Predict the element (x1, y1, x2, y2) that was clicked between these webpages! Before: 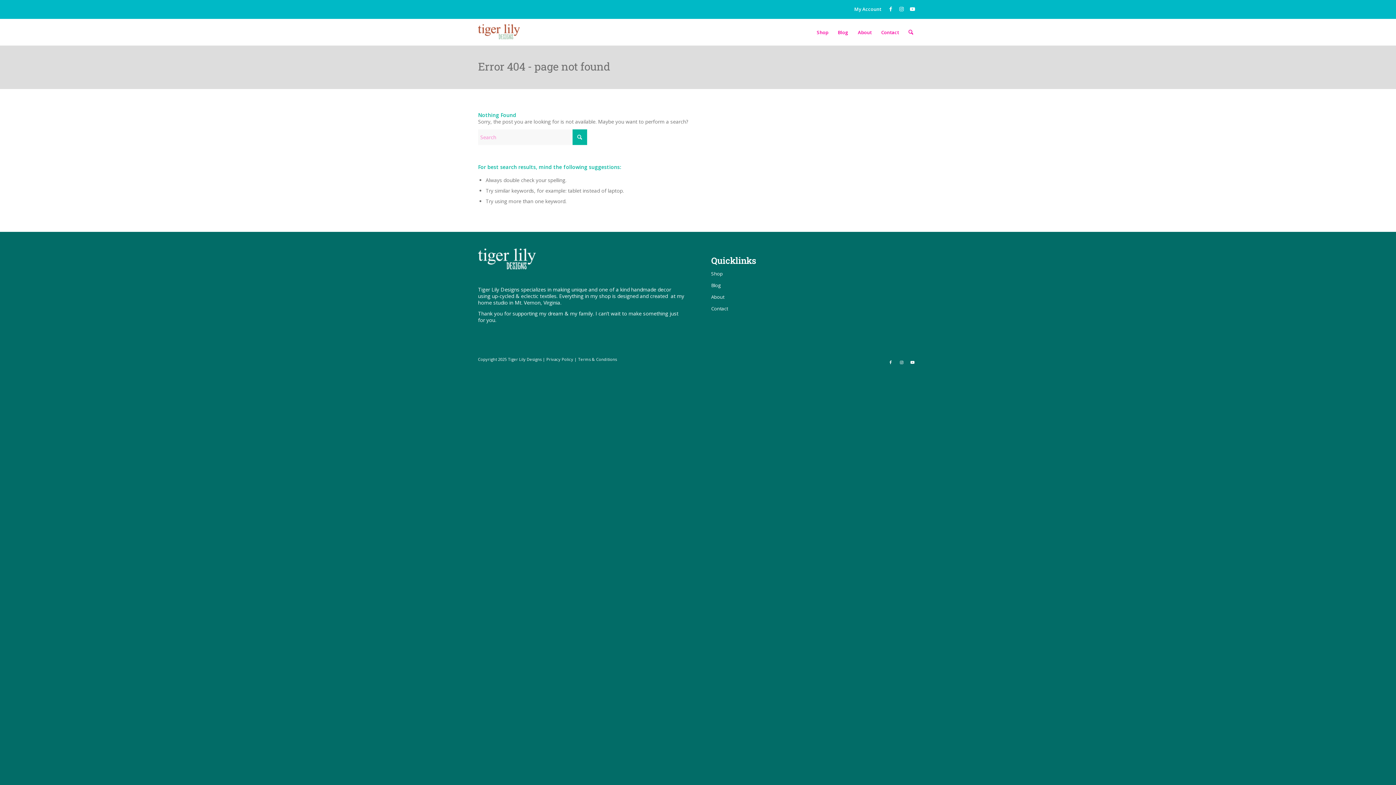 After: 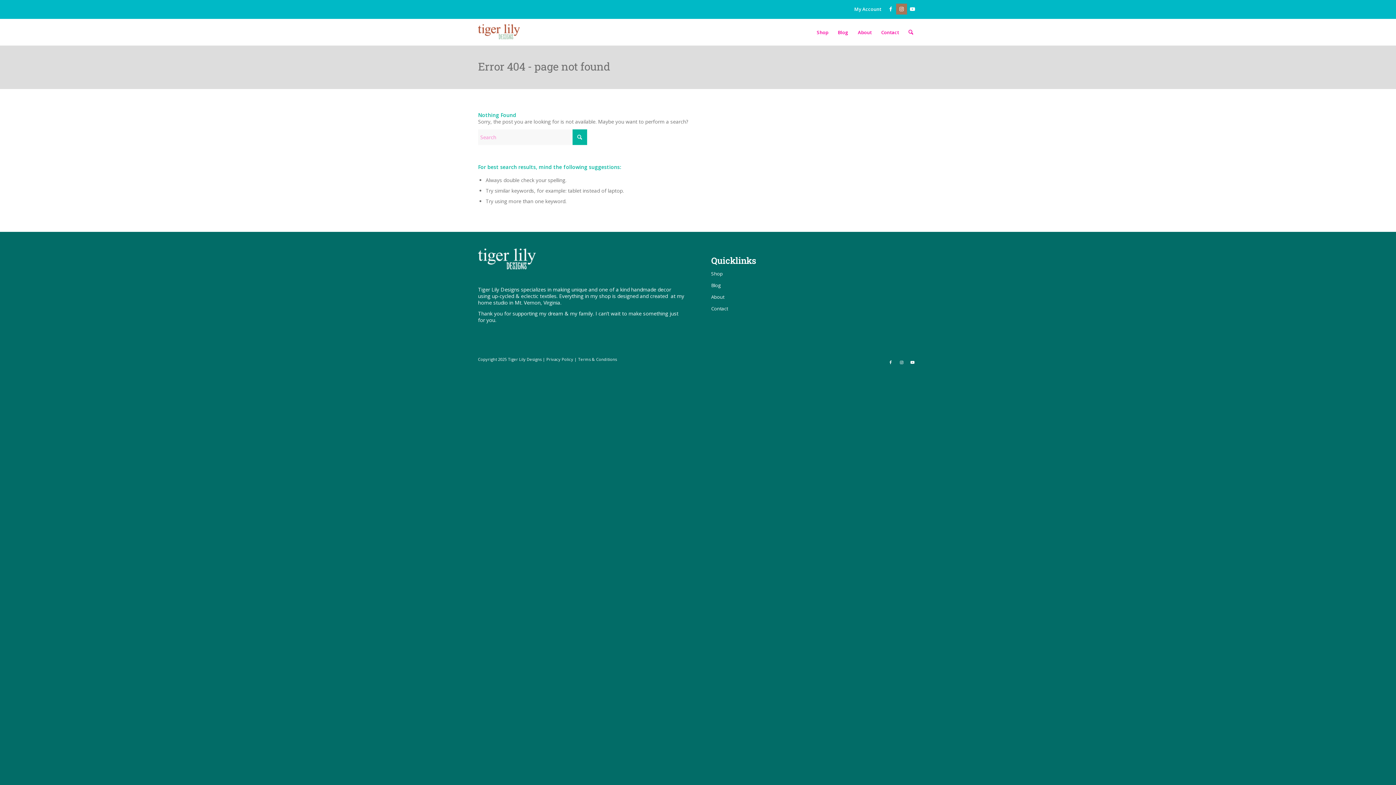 Action: bbox: (896, 3, 907, 14) label: Link to Instagram